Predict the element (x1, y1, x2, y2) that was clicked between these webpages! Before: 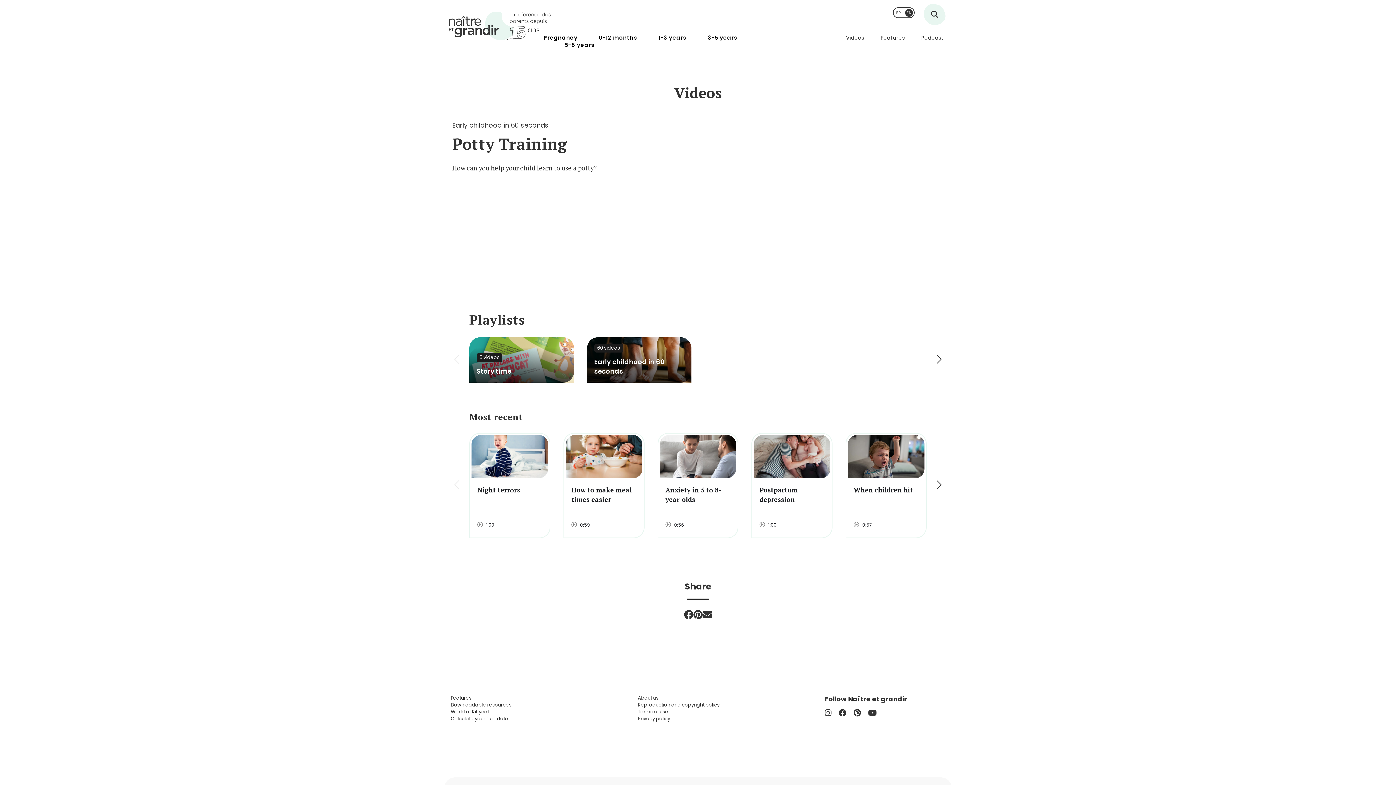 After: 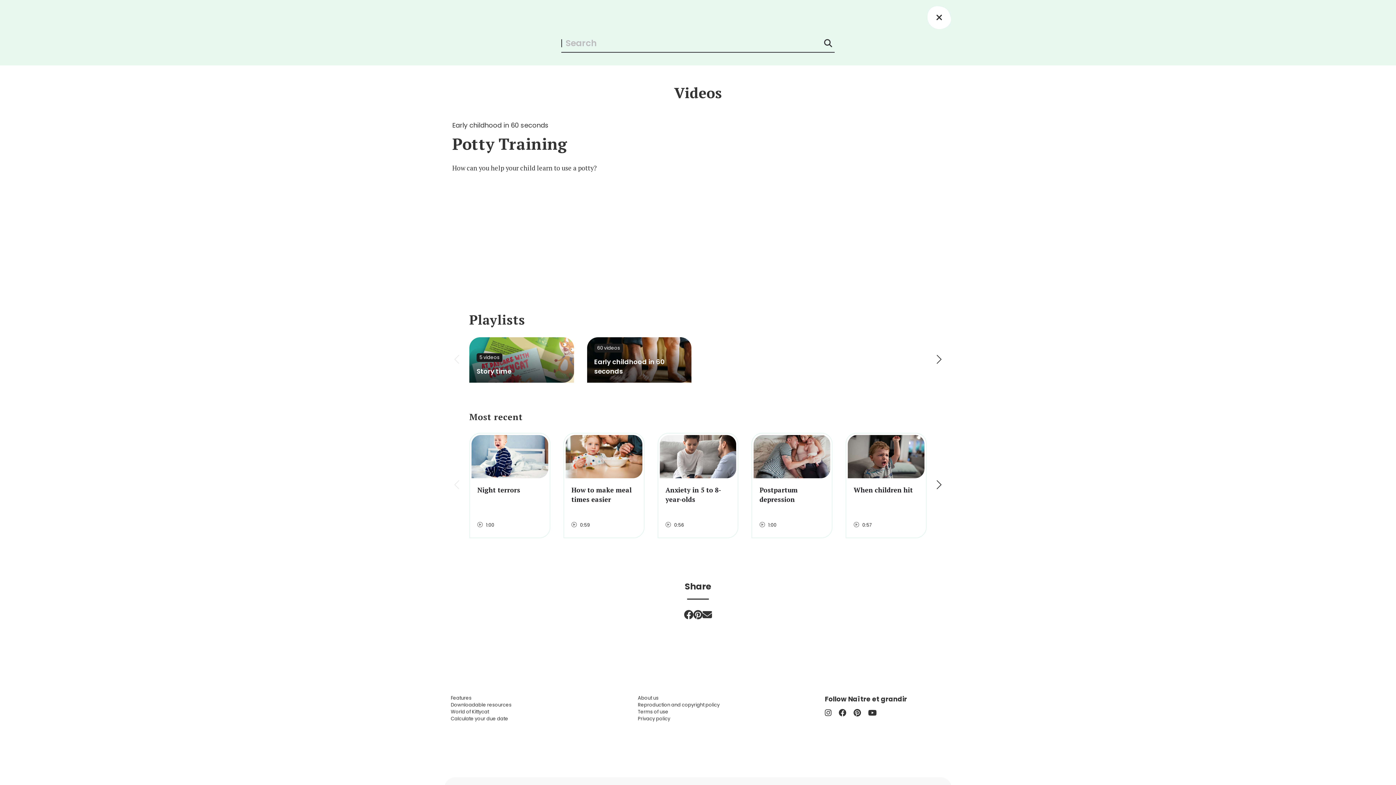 Action: bbox: (924, 4, 945, 25)